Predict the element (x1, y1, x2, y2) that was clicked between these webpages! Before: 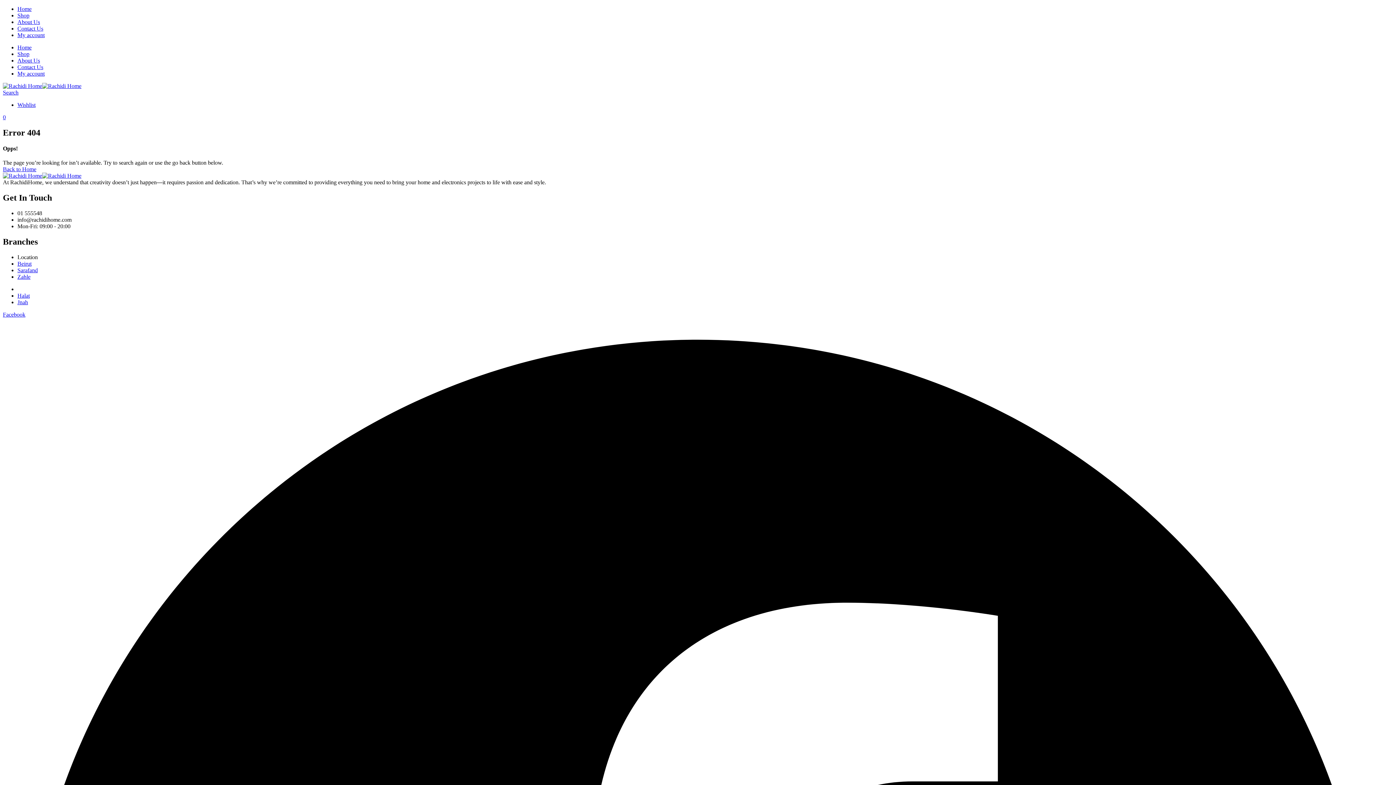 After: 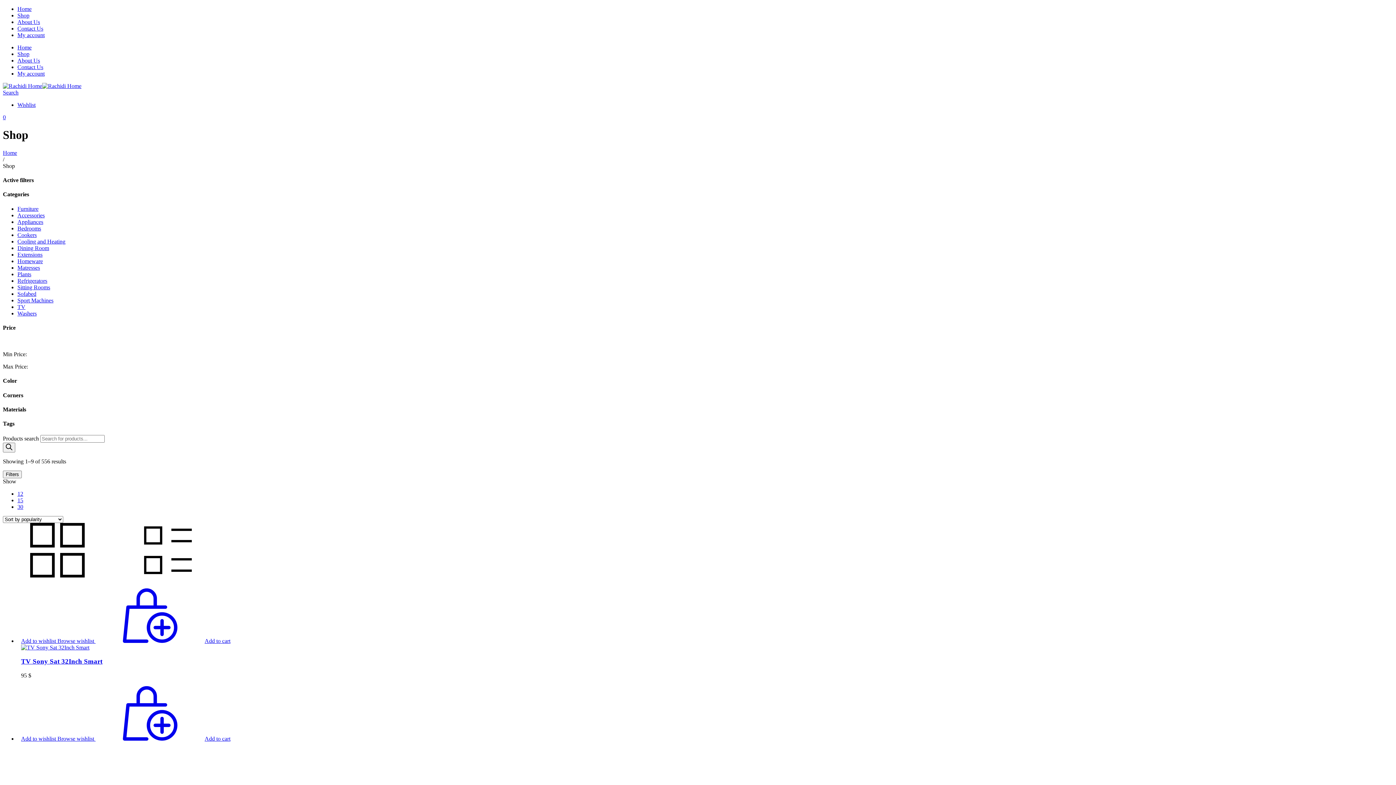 Action: bbox: (17, 50, 29, 57) label: Shop